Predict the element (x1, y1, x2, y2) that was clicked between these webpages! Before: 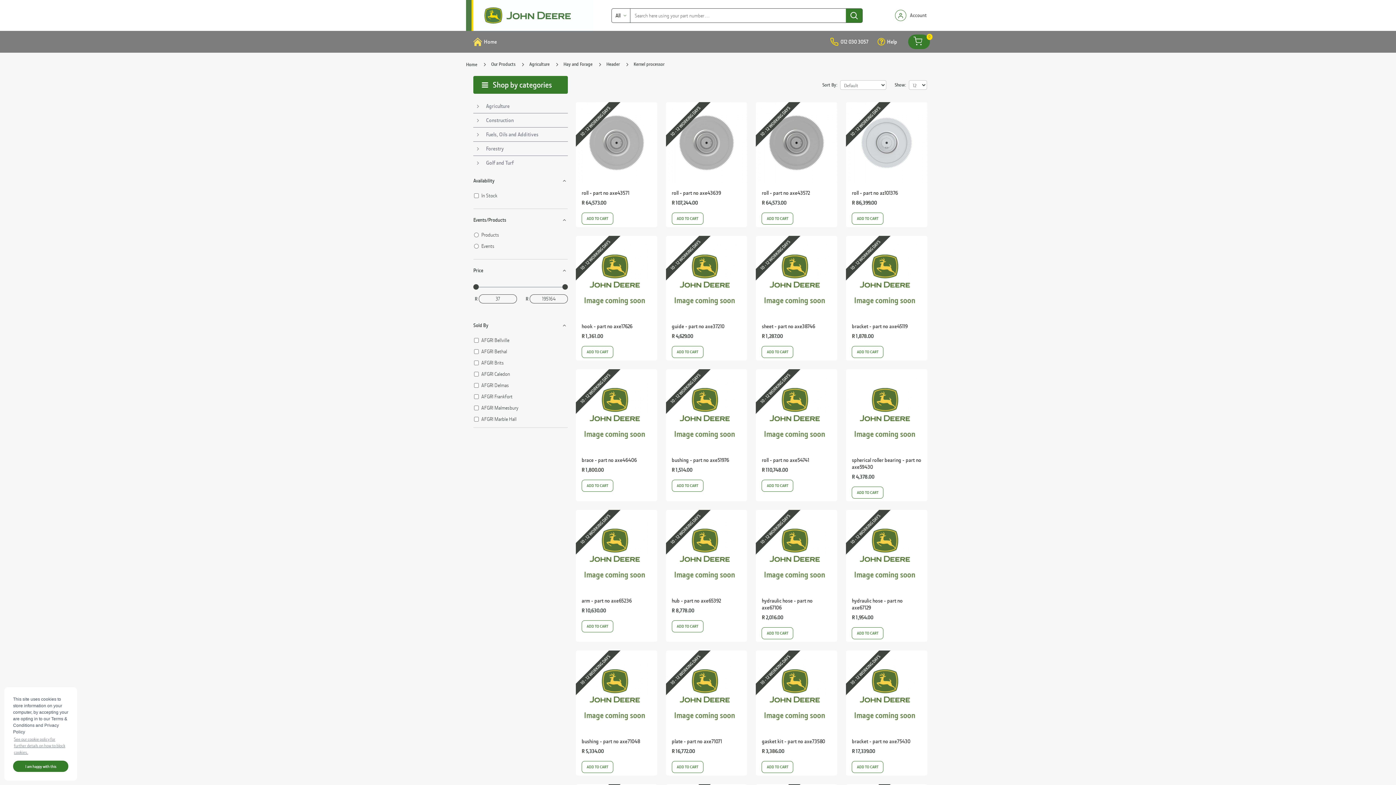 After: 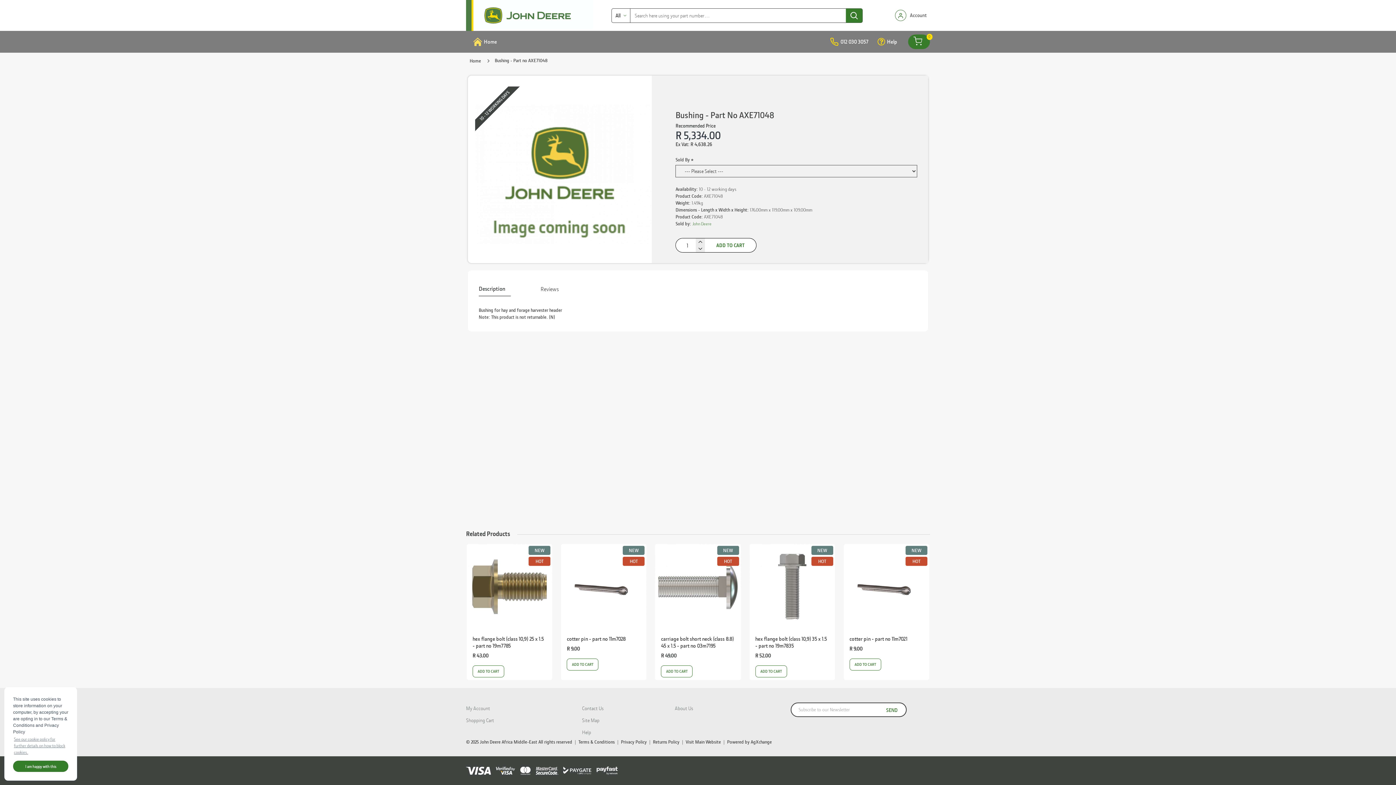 Action: bbox: (581, 761, 613, 773) label: ADD TO CART